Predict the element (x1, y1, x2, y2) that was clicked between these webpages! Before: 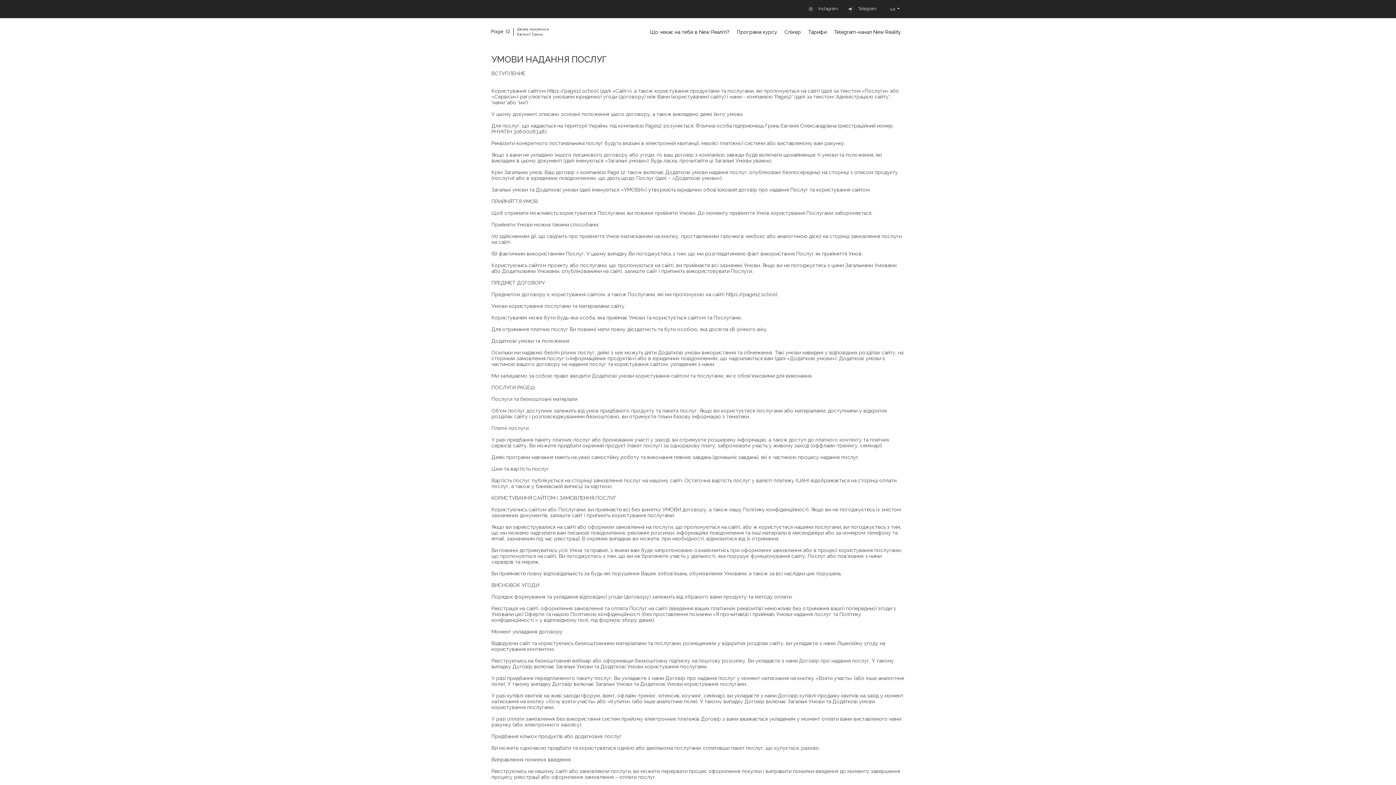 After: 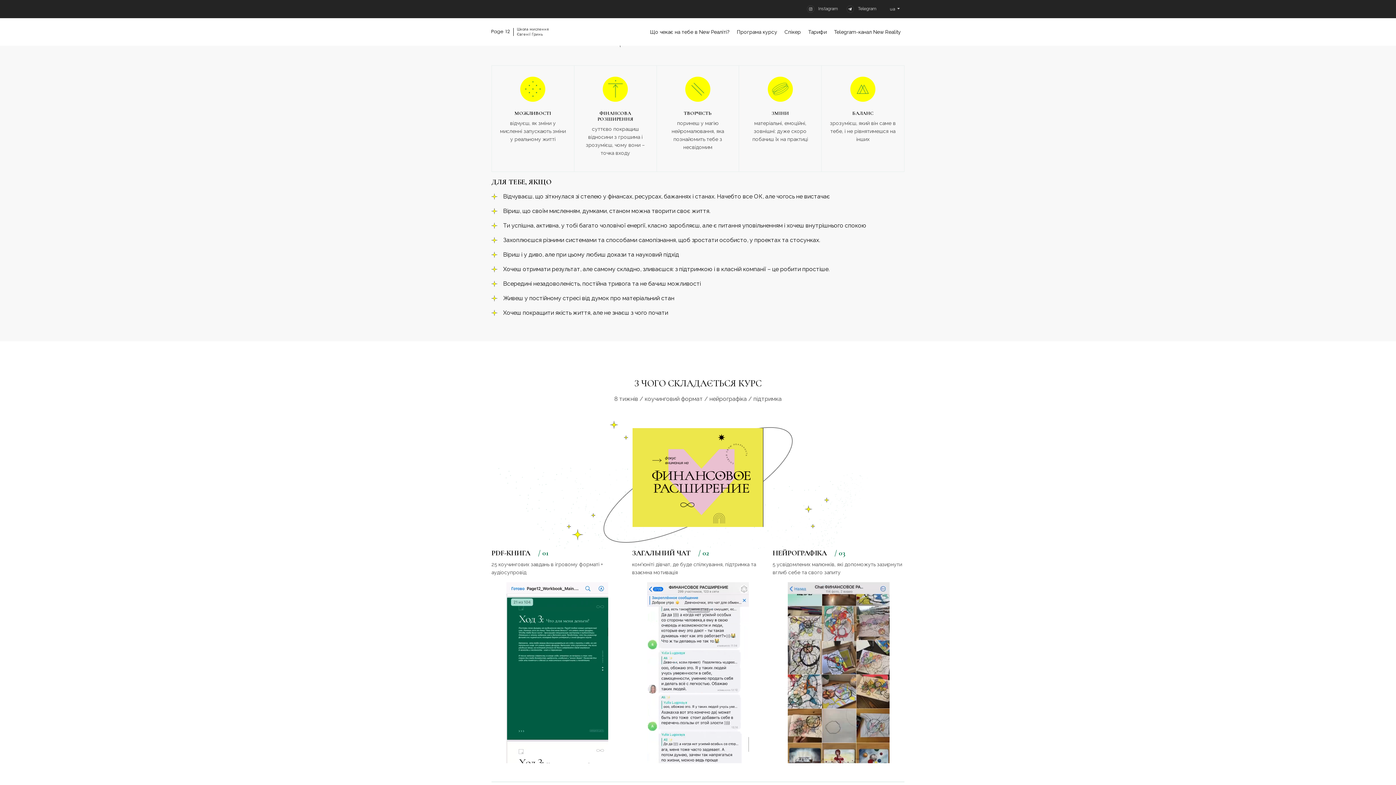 Action: bbox: (646, 25, 733, 38) label: Що чекає на тебе в New Реаліті?